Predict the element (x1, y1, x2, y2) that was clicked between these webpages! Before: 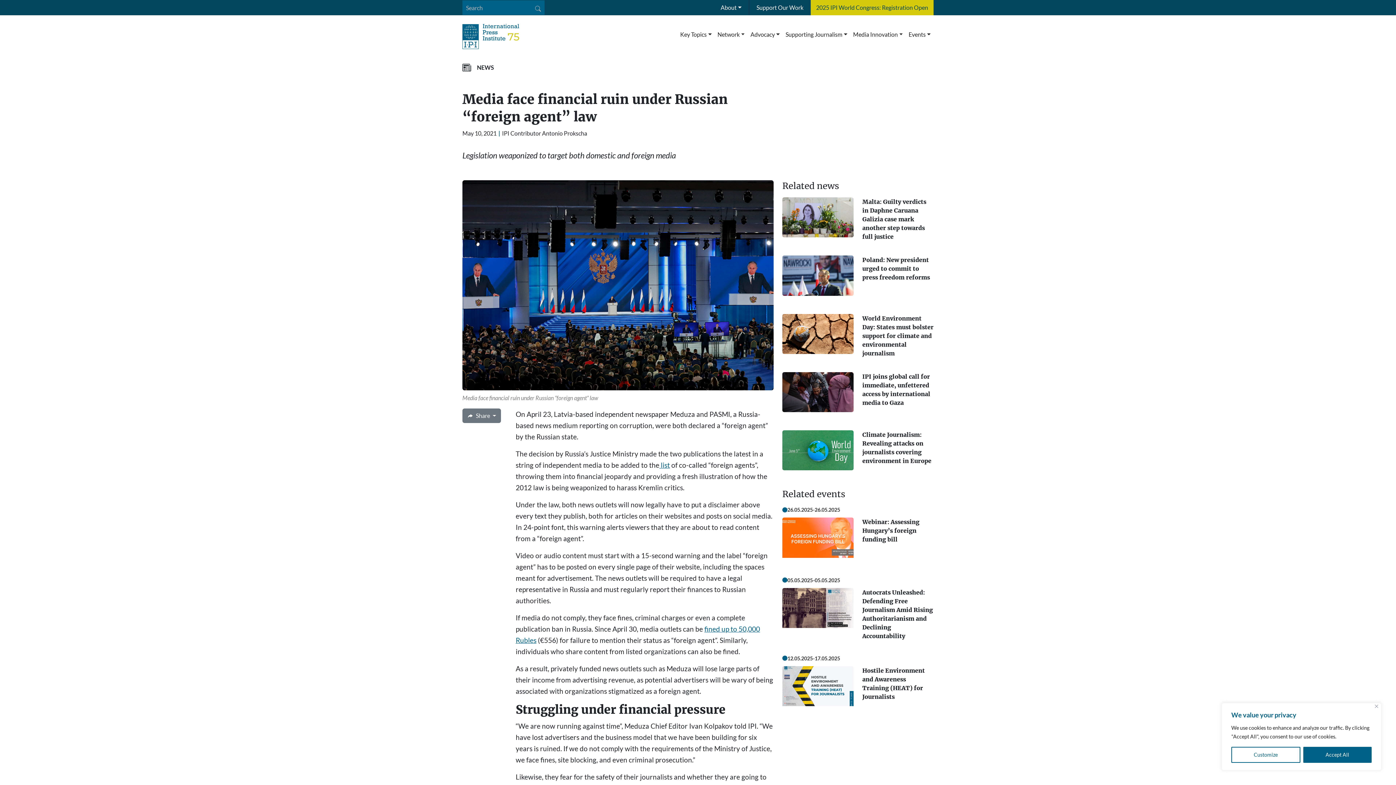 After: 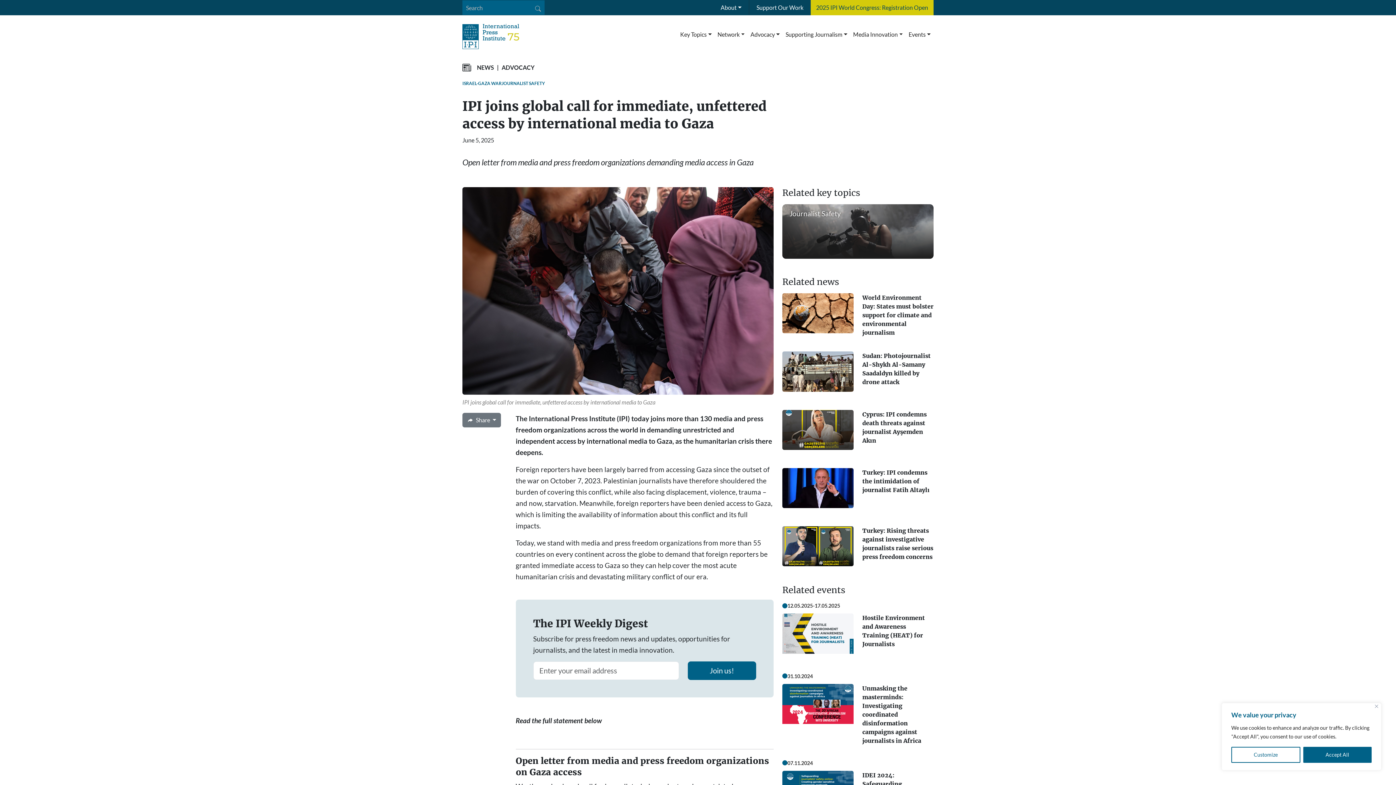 Action: bbox: (782, 372, 853, 412)